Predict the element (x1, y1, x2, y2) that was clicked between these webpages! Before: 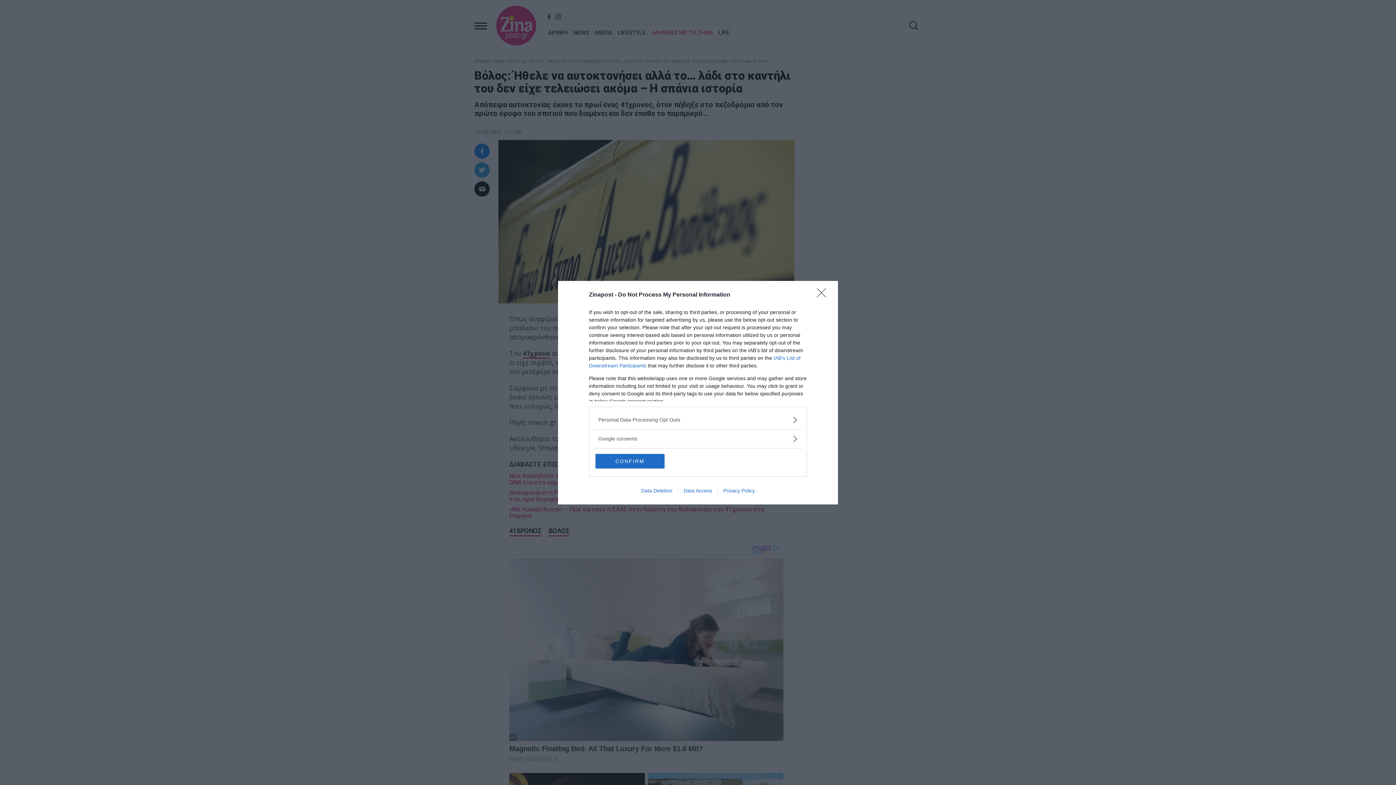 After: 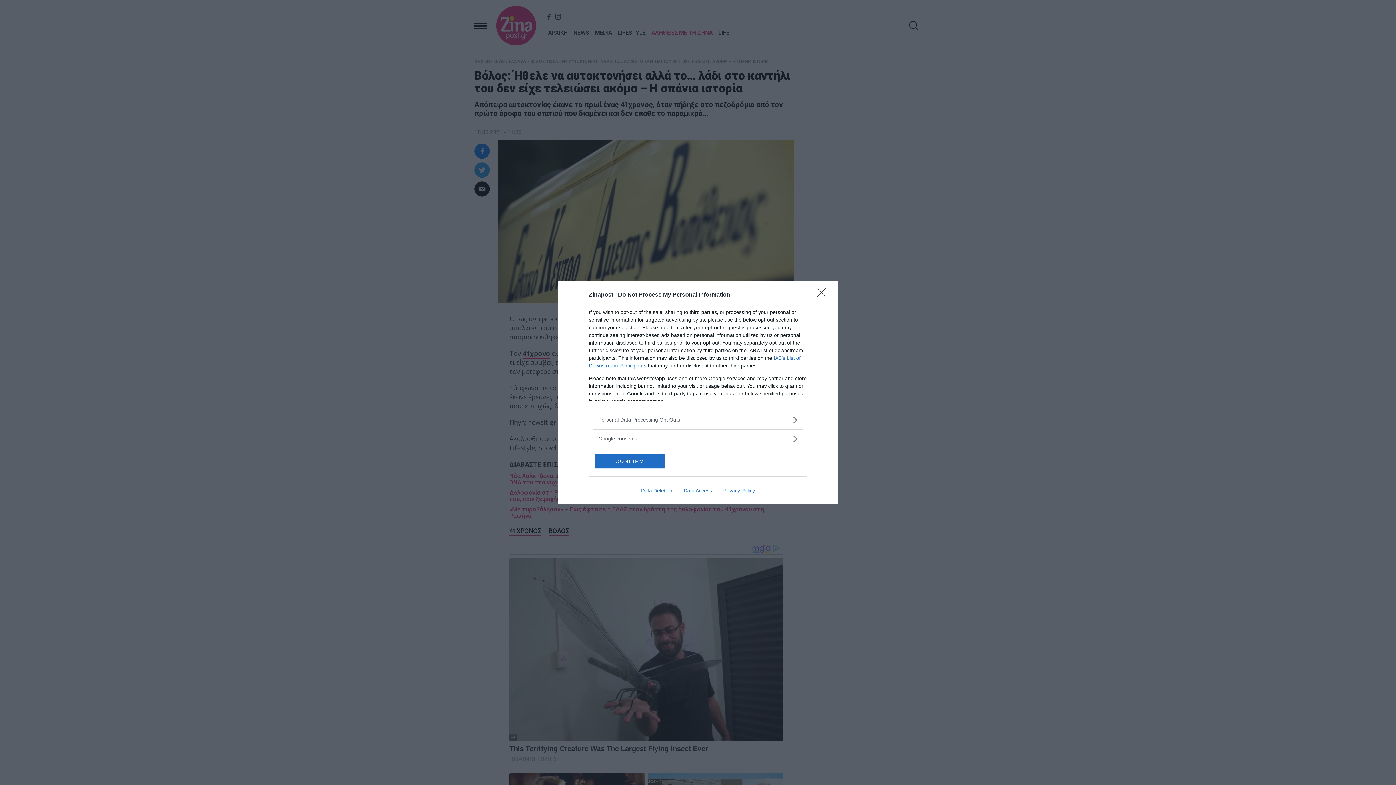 Action: label: Privacy Policy bbox: (717, 487, 760, 493)